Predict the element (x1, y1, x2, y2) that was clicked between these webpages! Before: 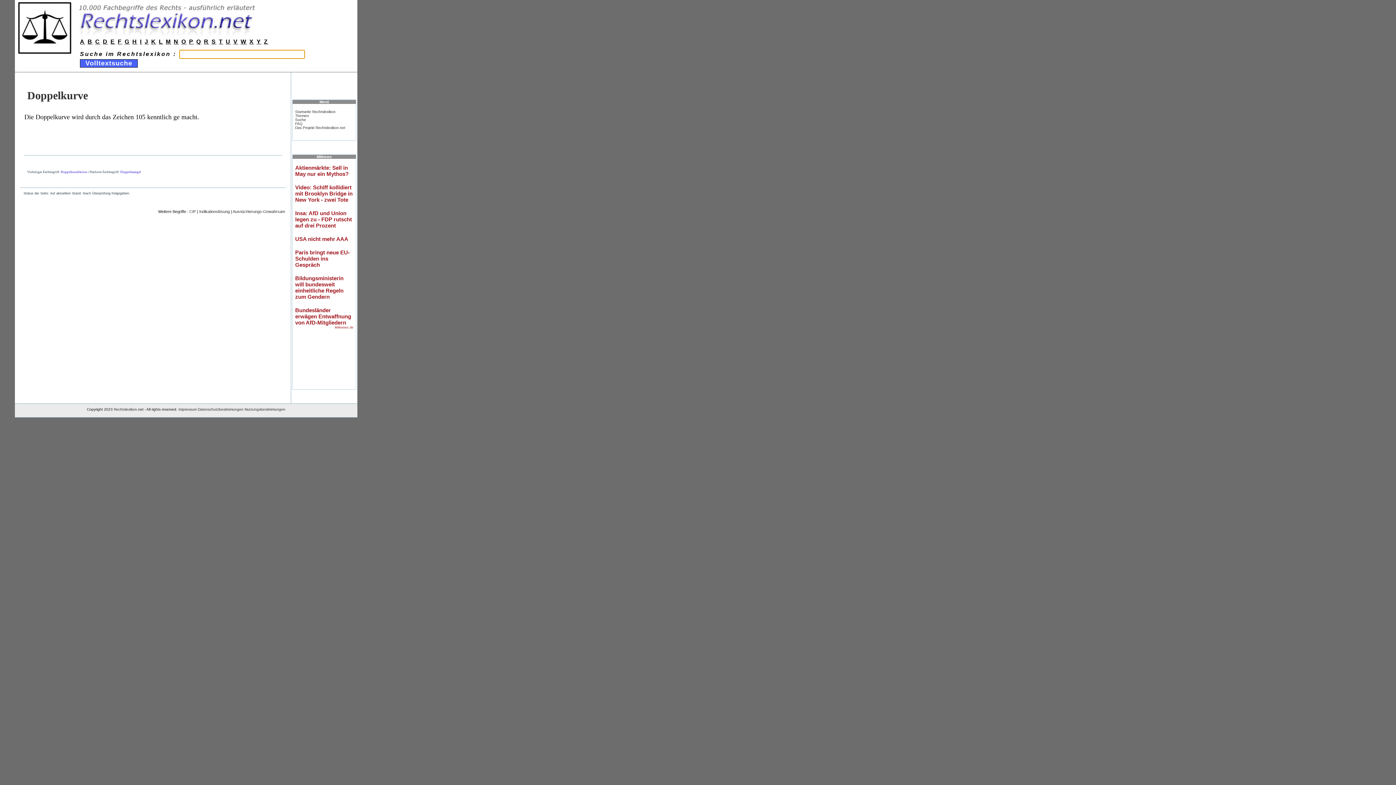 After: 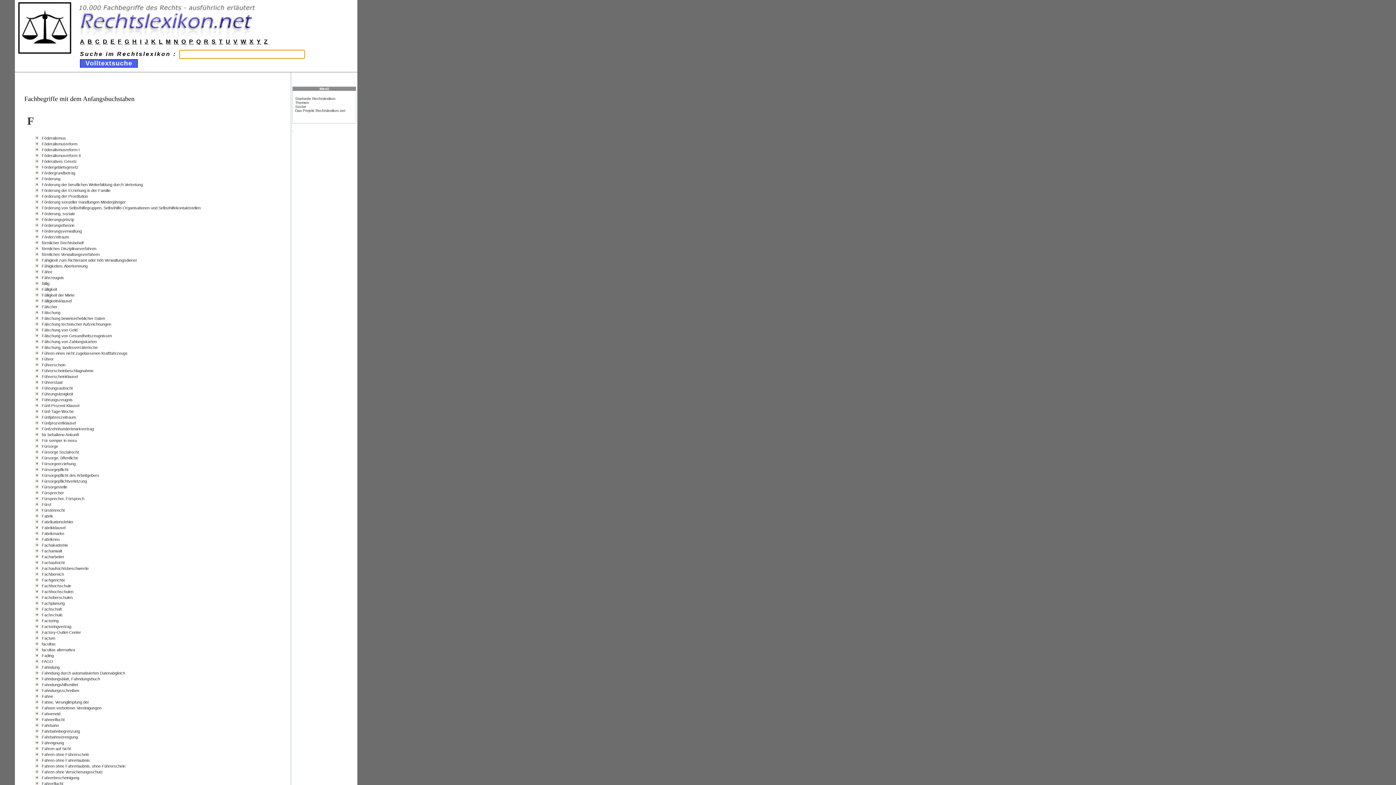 Action: label: F bbox: (117, 38, 122, 44)